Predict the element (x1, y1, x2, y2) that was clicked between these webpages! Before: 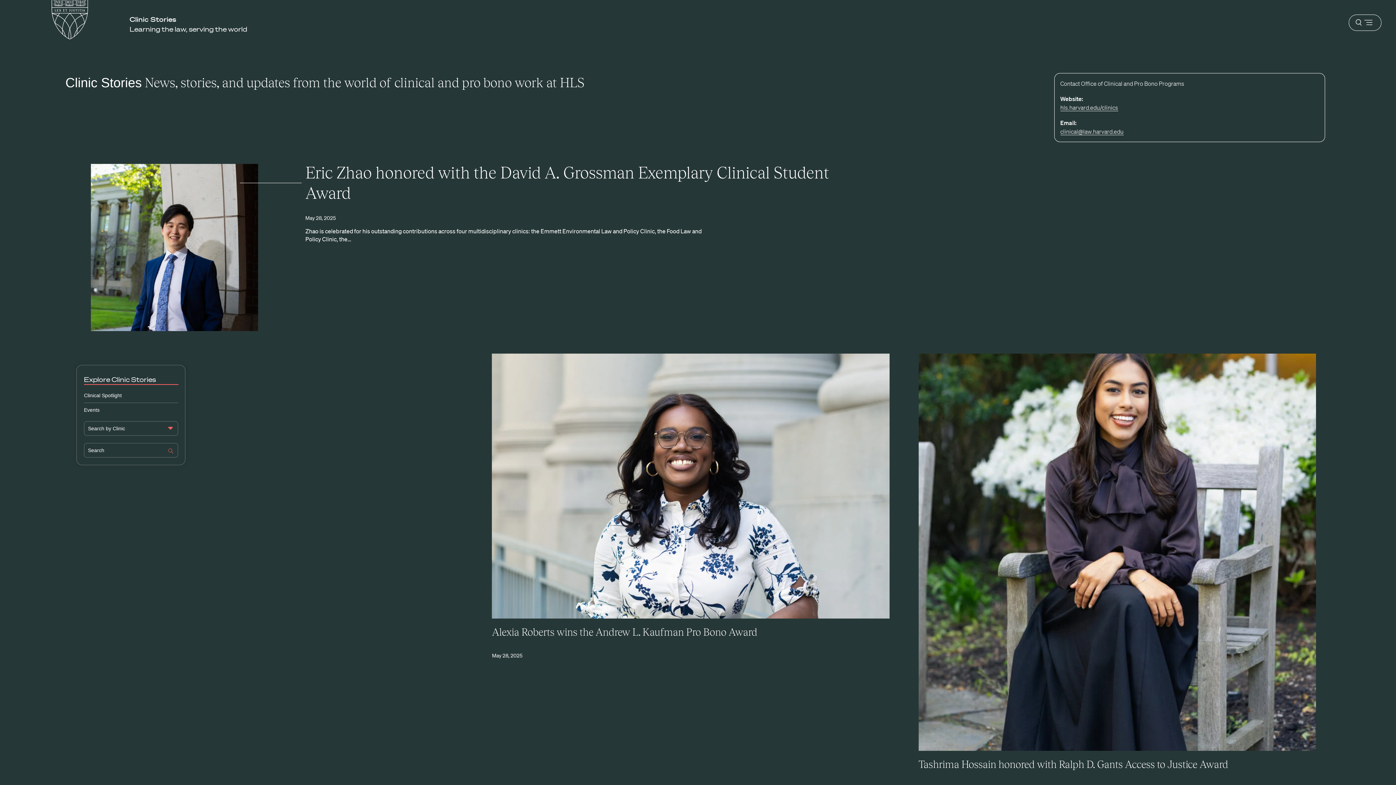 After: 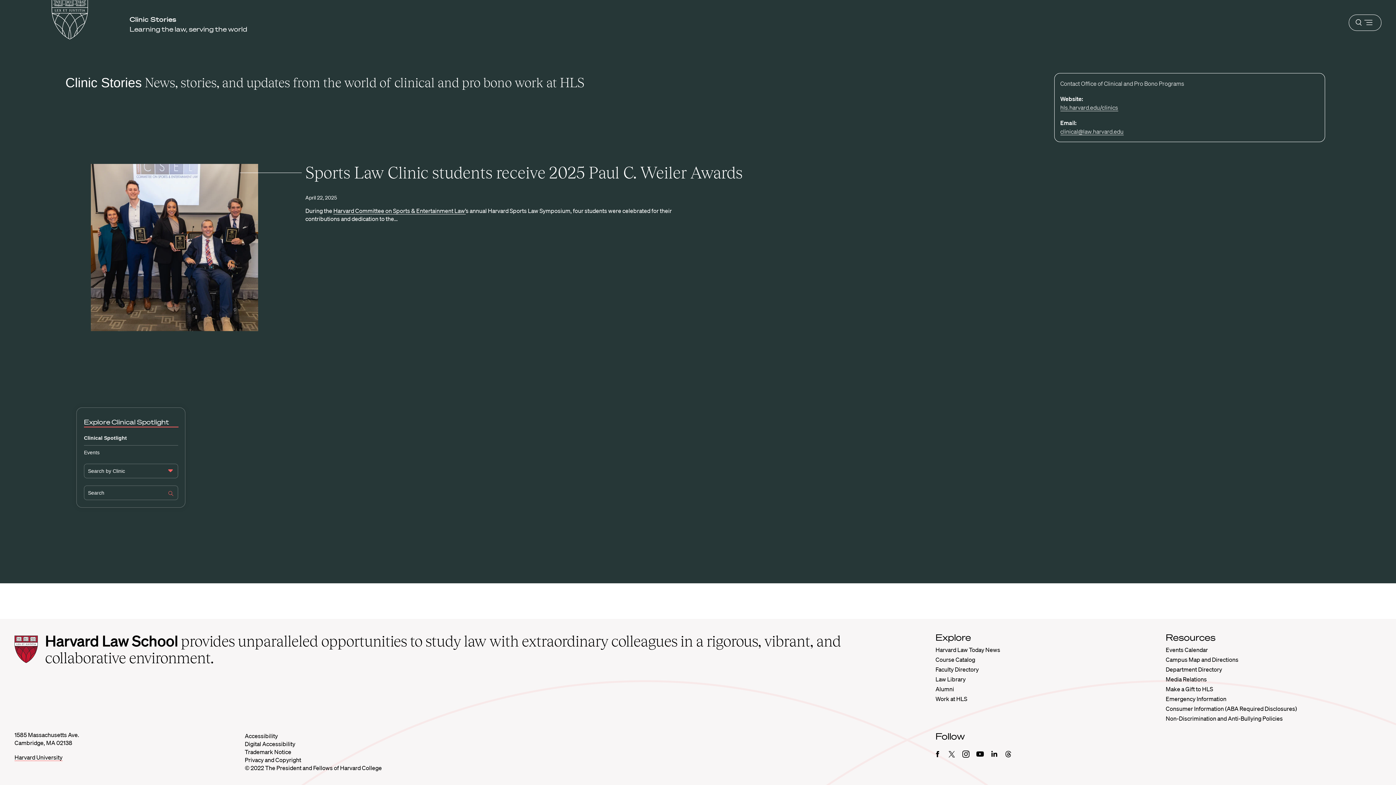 Action: label: Clinical Spotlight bbox: (84, 392, 121, 398)